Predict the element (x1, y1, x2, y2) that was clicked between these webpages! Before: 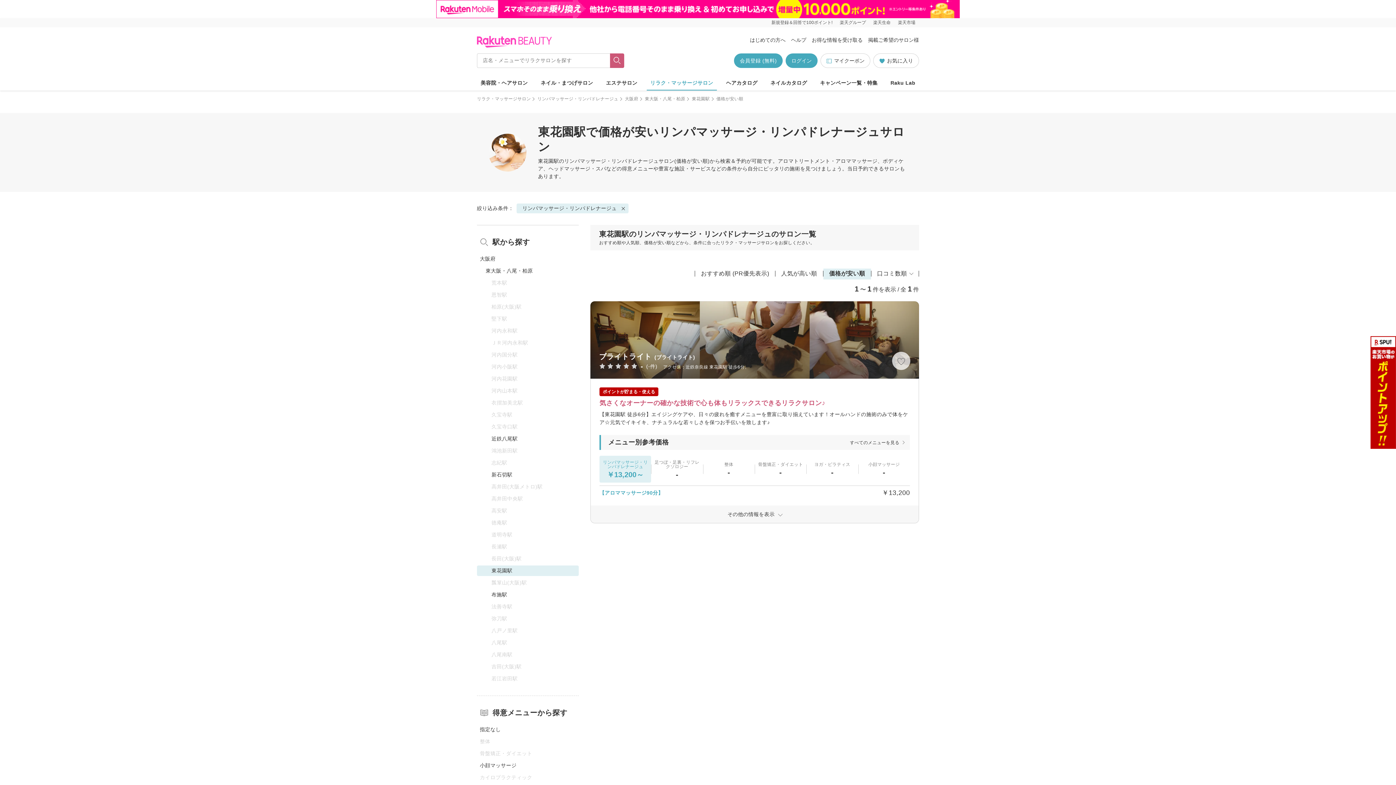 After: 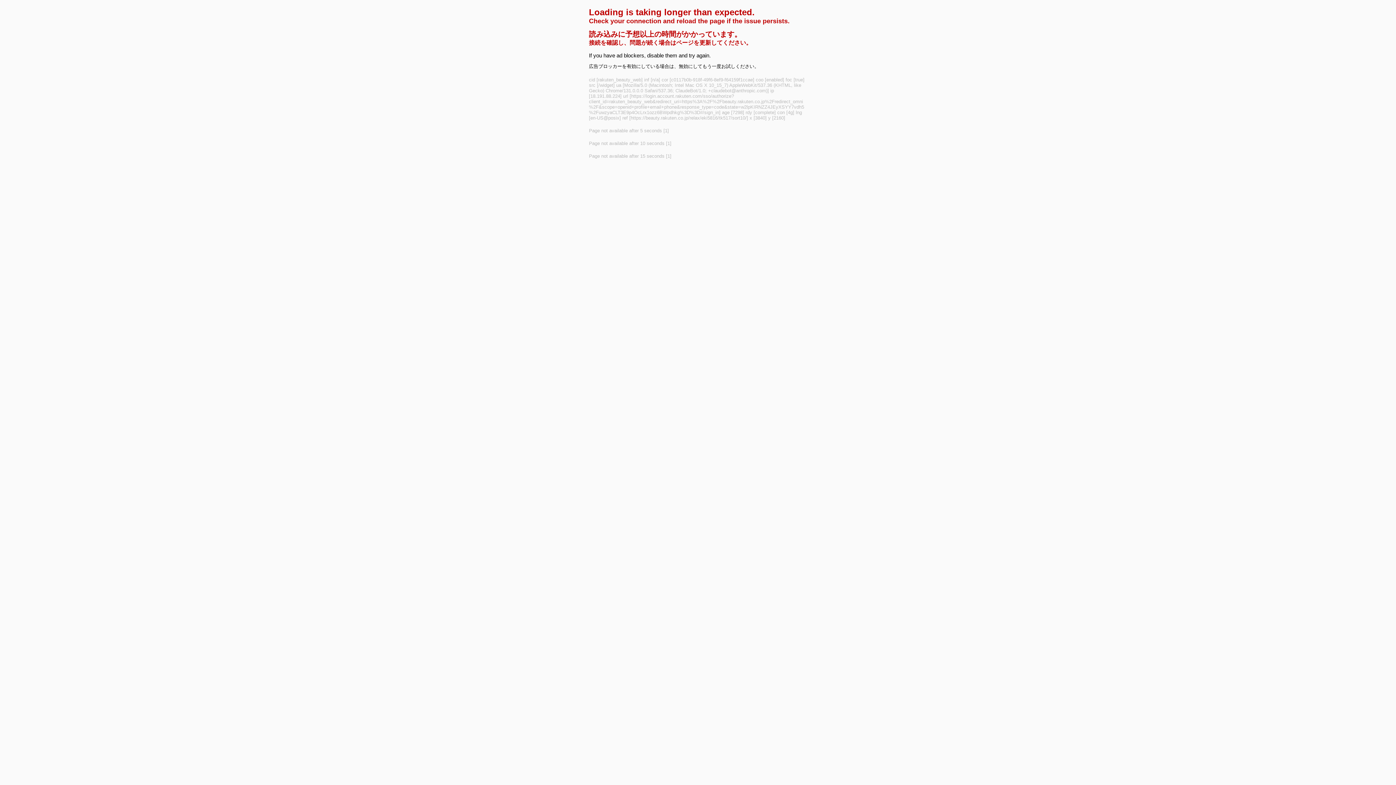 Action: label: ログイン bbox: (785, 53, 817, 68)